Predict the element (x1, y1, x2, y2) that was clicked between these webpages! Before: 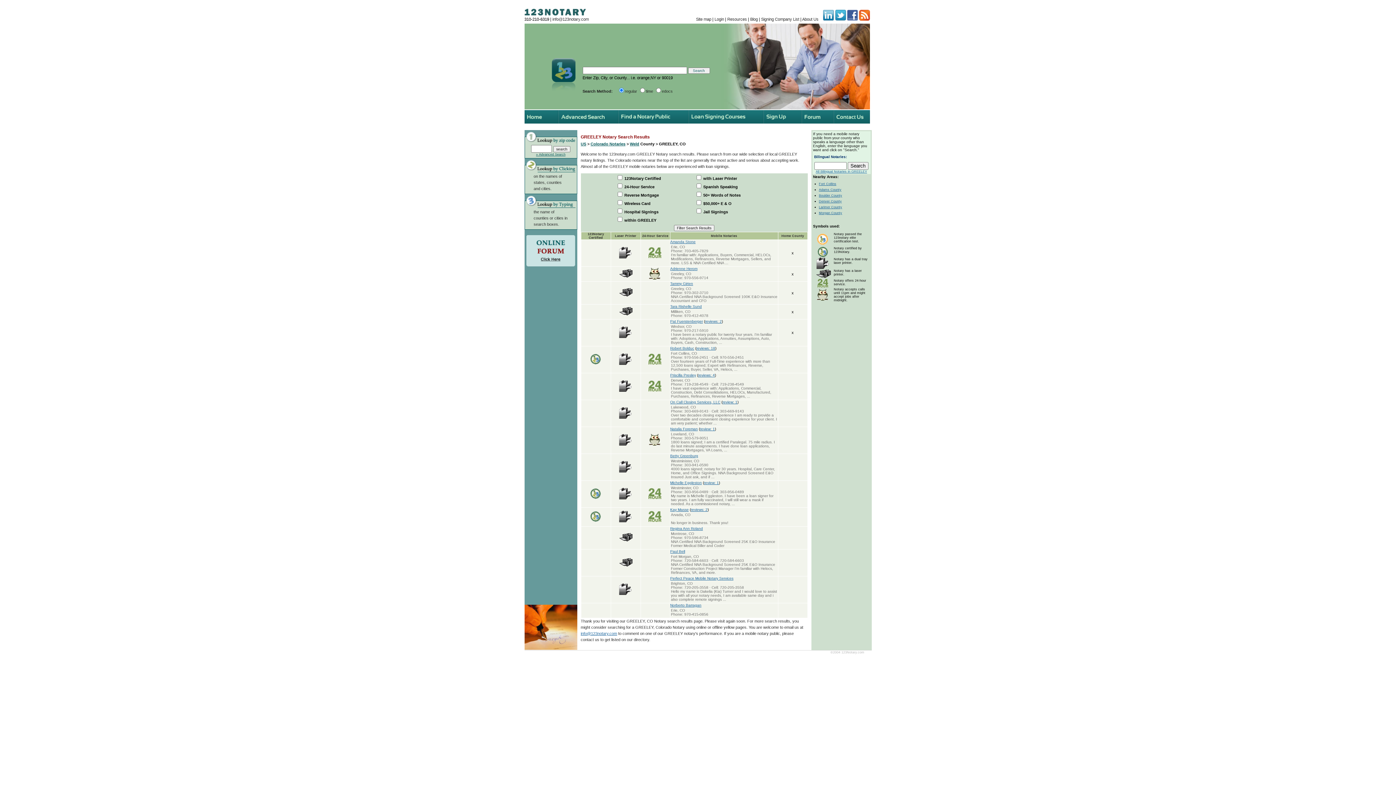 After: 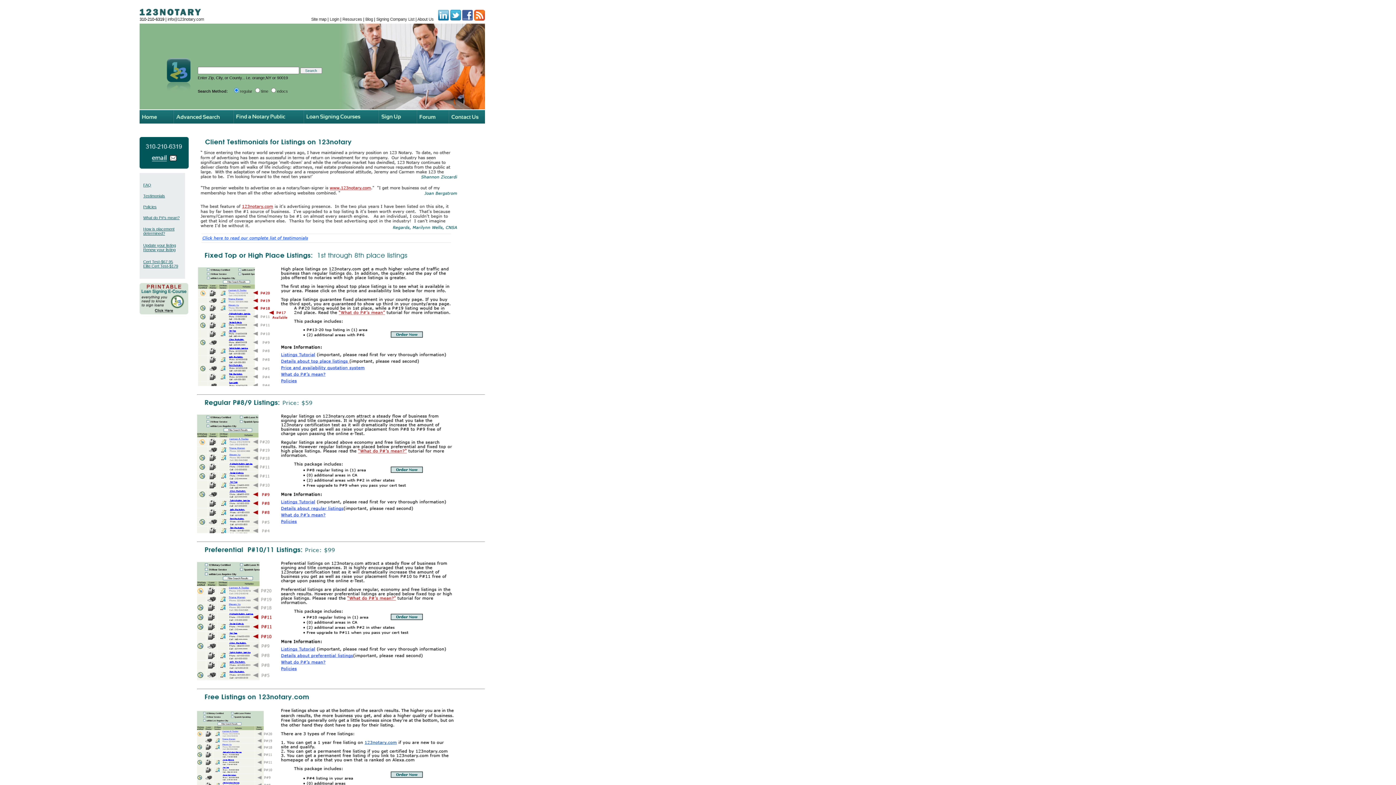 Action: bbox: (763, 118, 801, 124)